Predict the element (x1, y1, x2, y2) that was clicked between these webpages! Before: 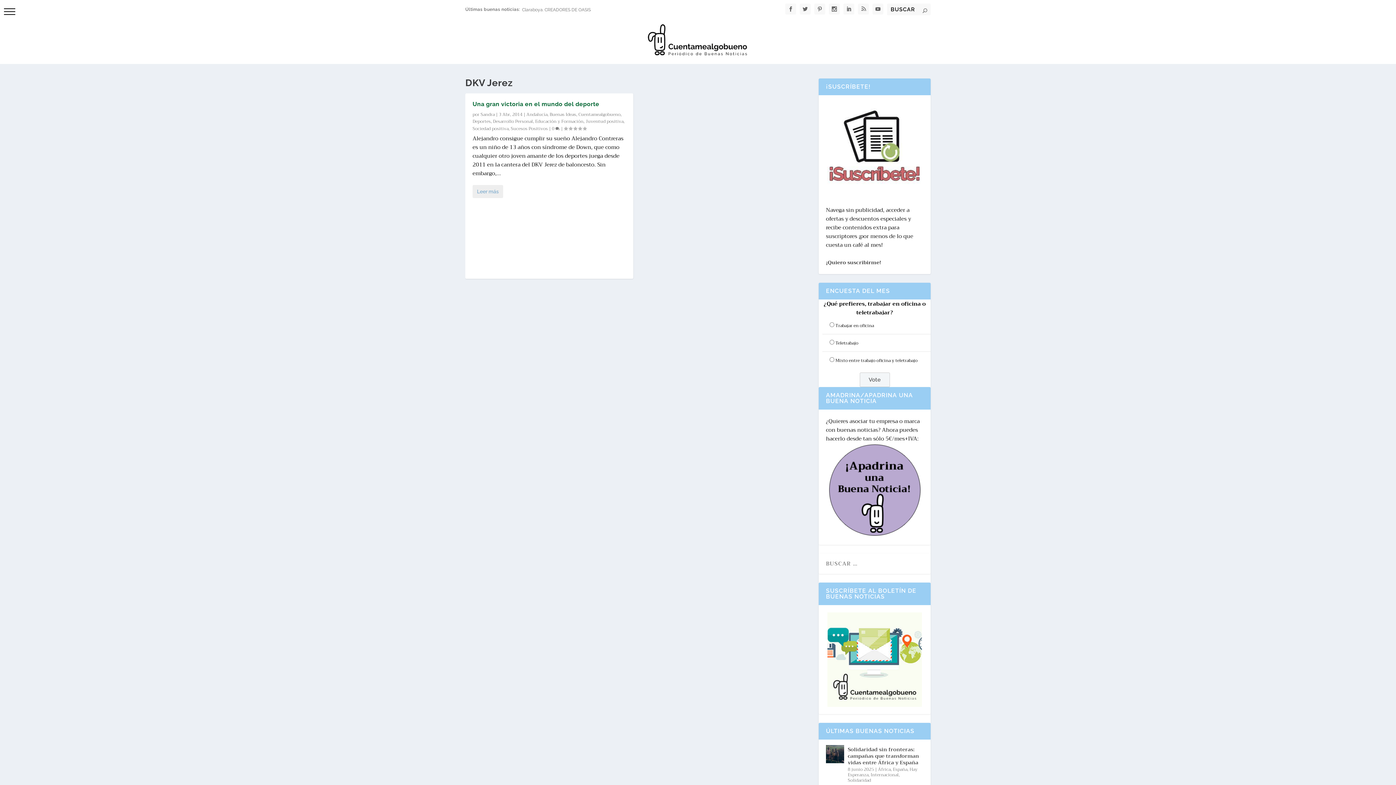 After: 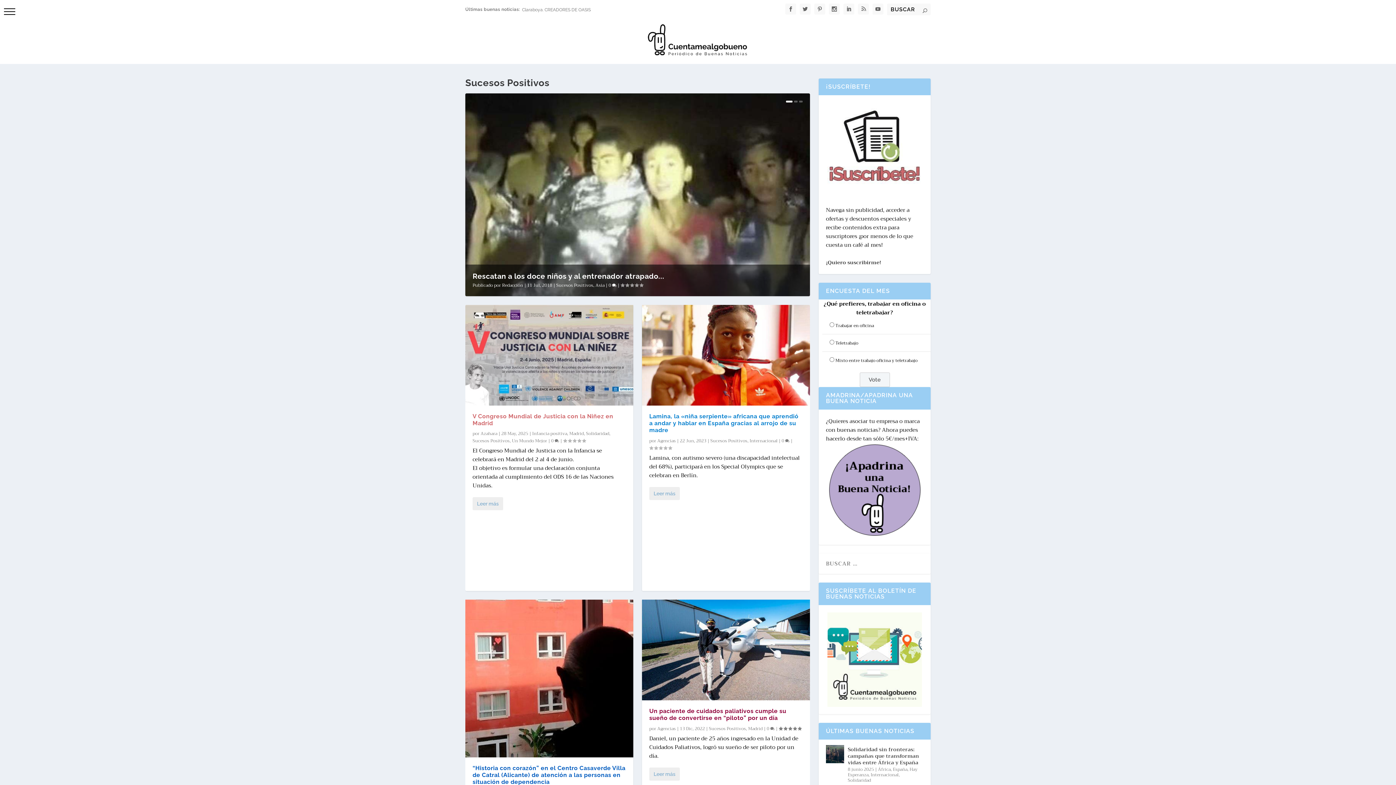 Action: label: Sucesos Positivos bbox: (510, 125, 548, 132)